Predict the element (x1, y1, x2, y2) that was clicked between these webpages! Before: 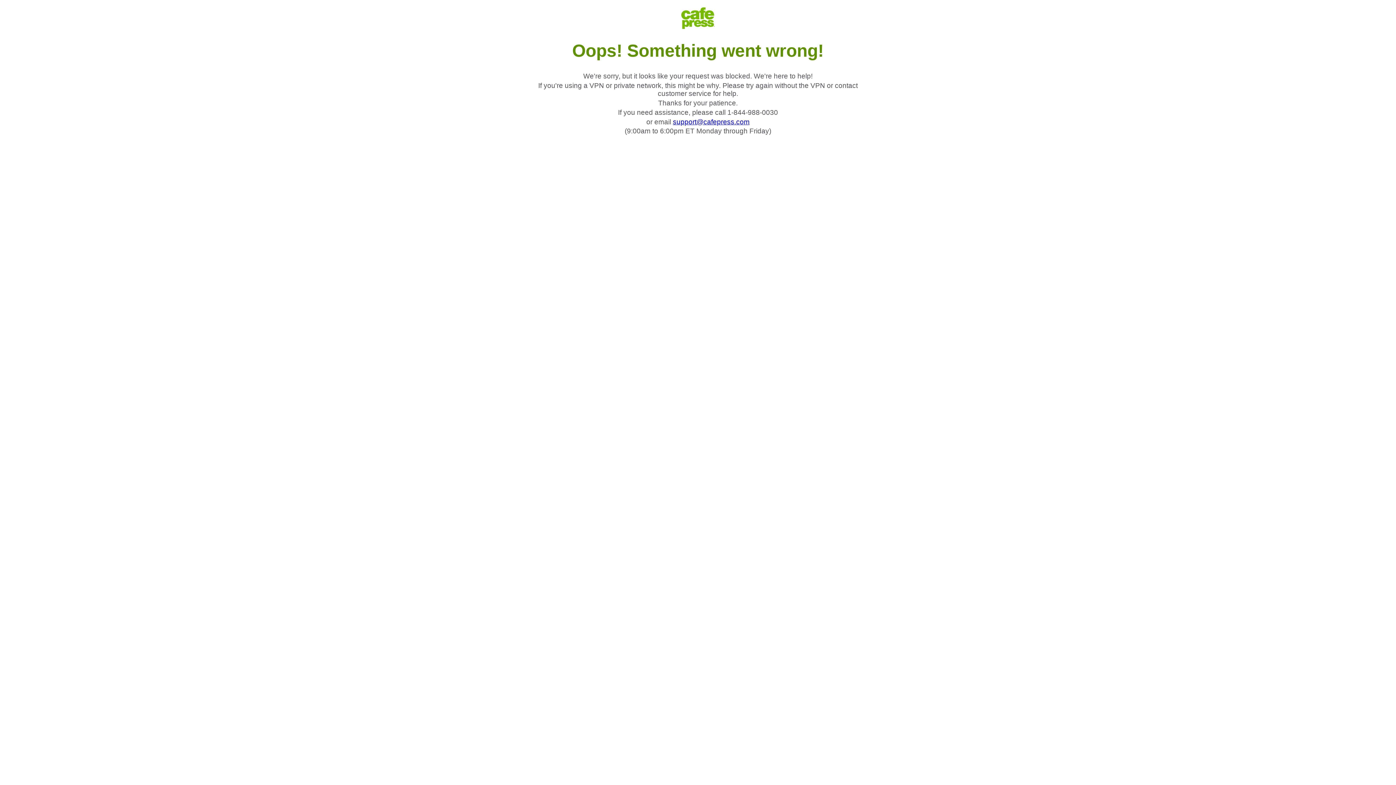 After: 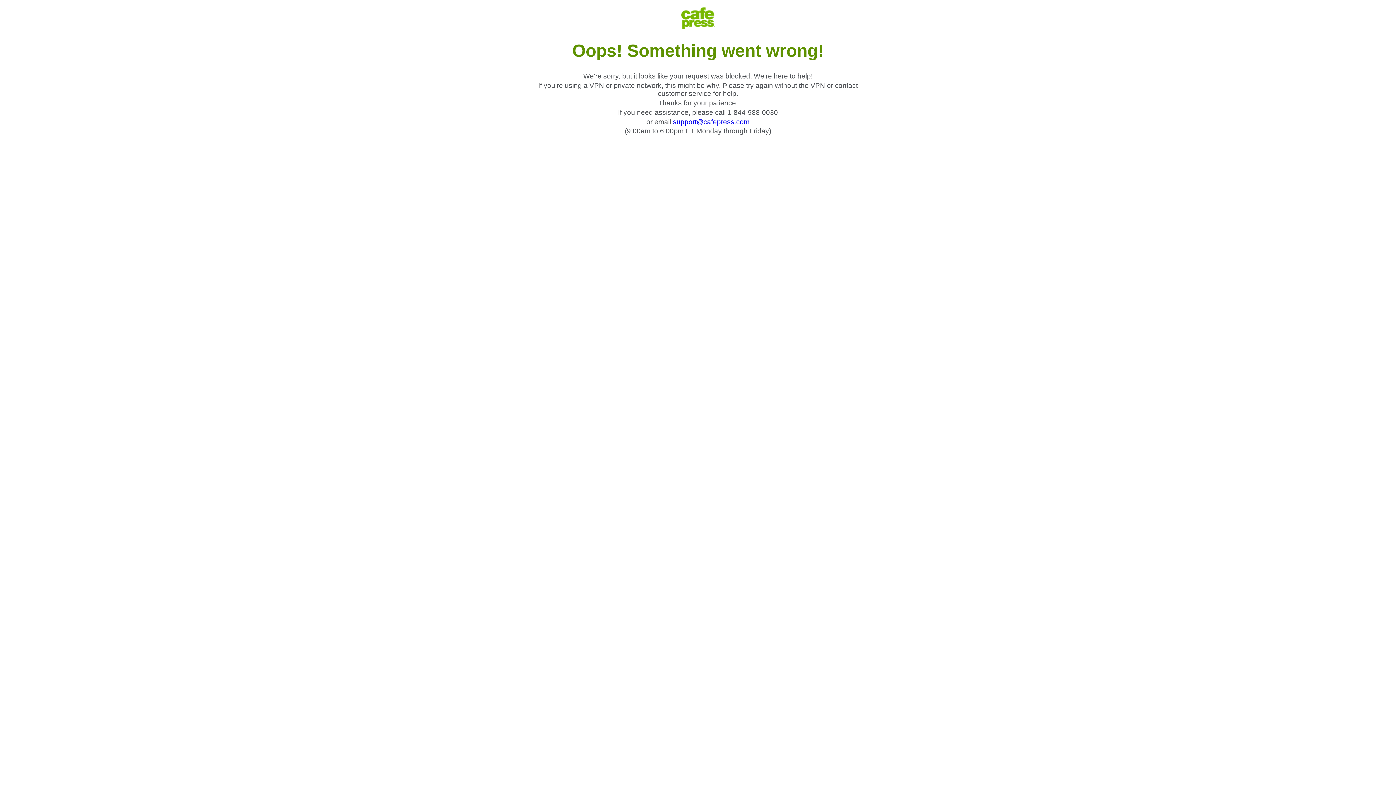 Action: label: support@cafepress.com bbox: (673, 118, 749, 125)